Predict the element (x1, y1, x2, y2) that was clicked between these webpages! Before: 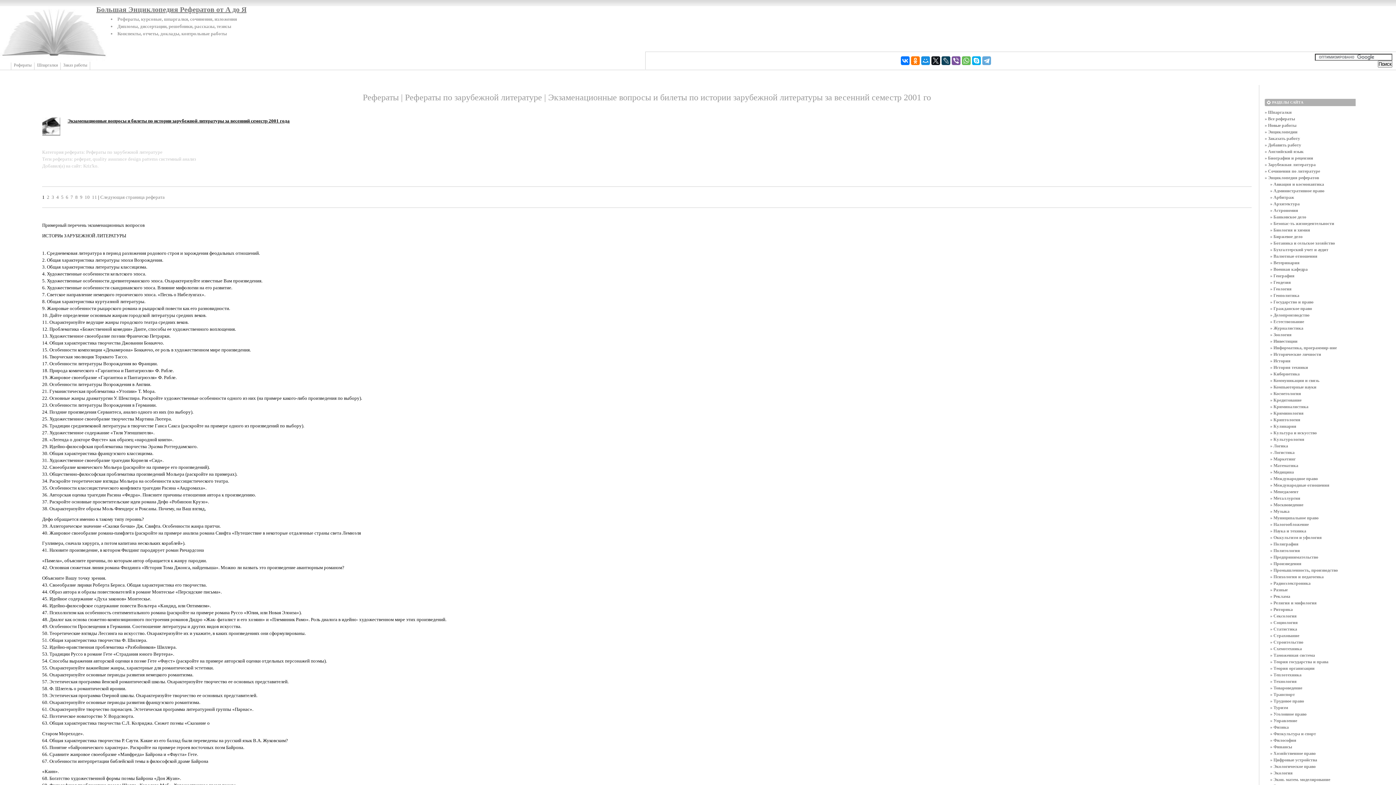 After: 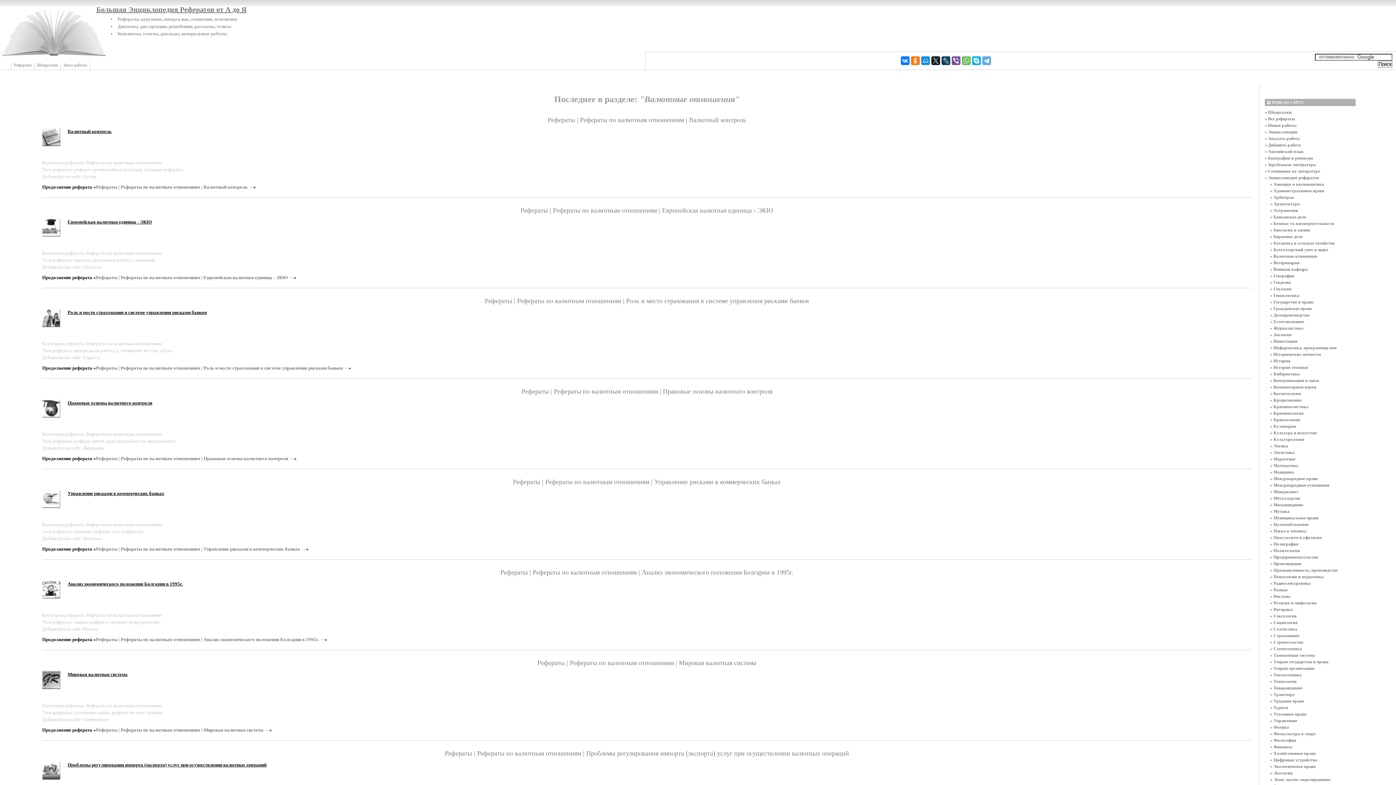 Action: label: » Валютные отношения bbox: (1270, 253, 1356, 259)